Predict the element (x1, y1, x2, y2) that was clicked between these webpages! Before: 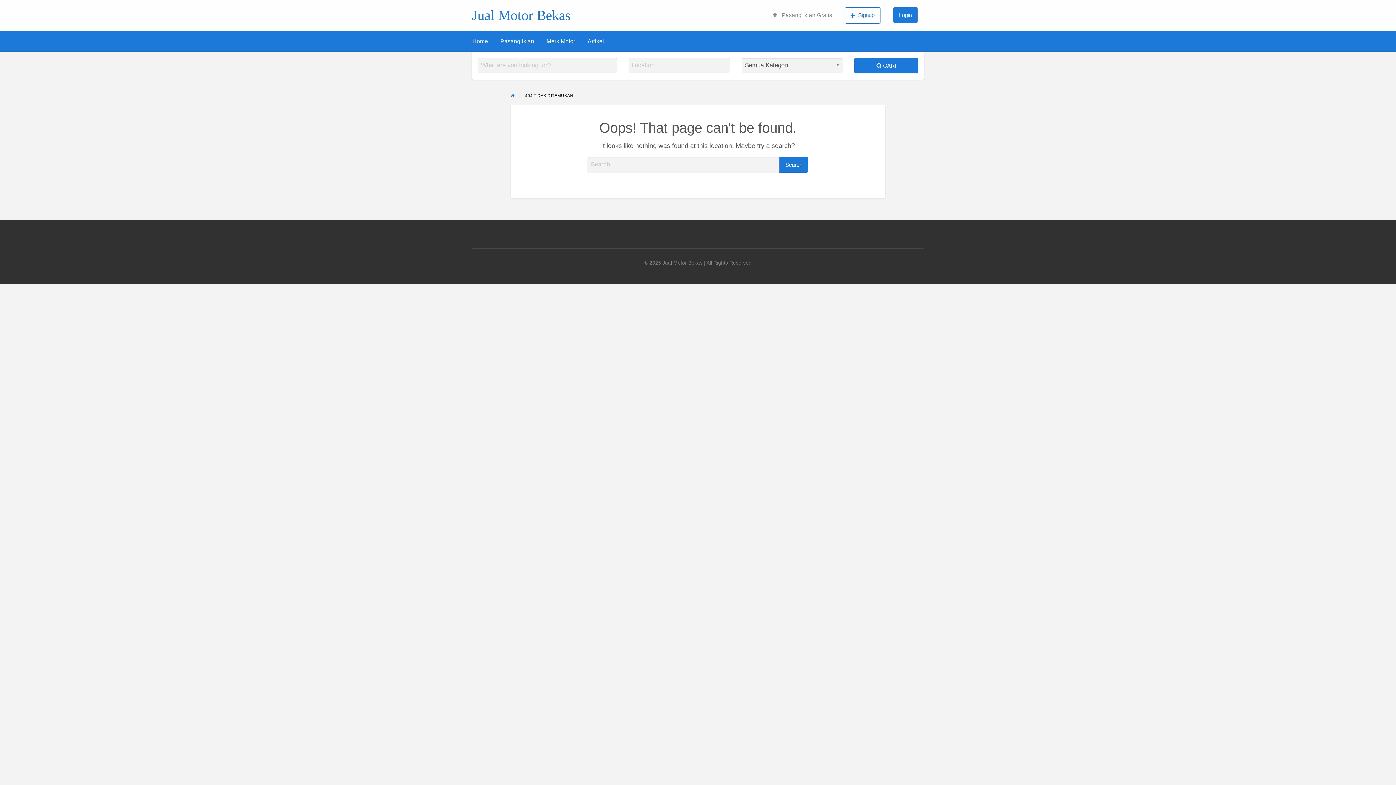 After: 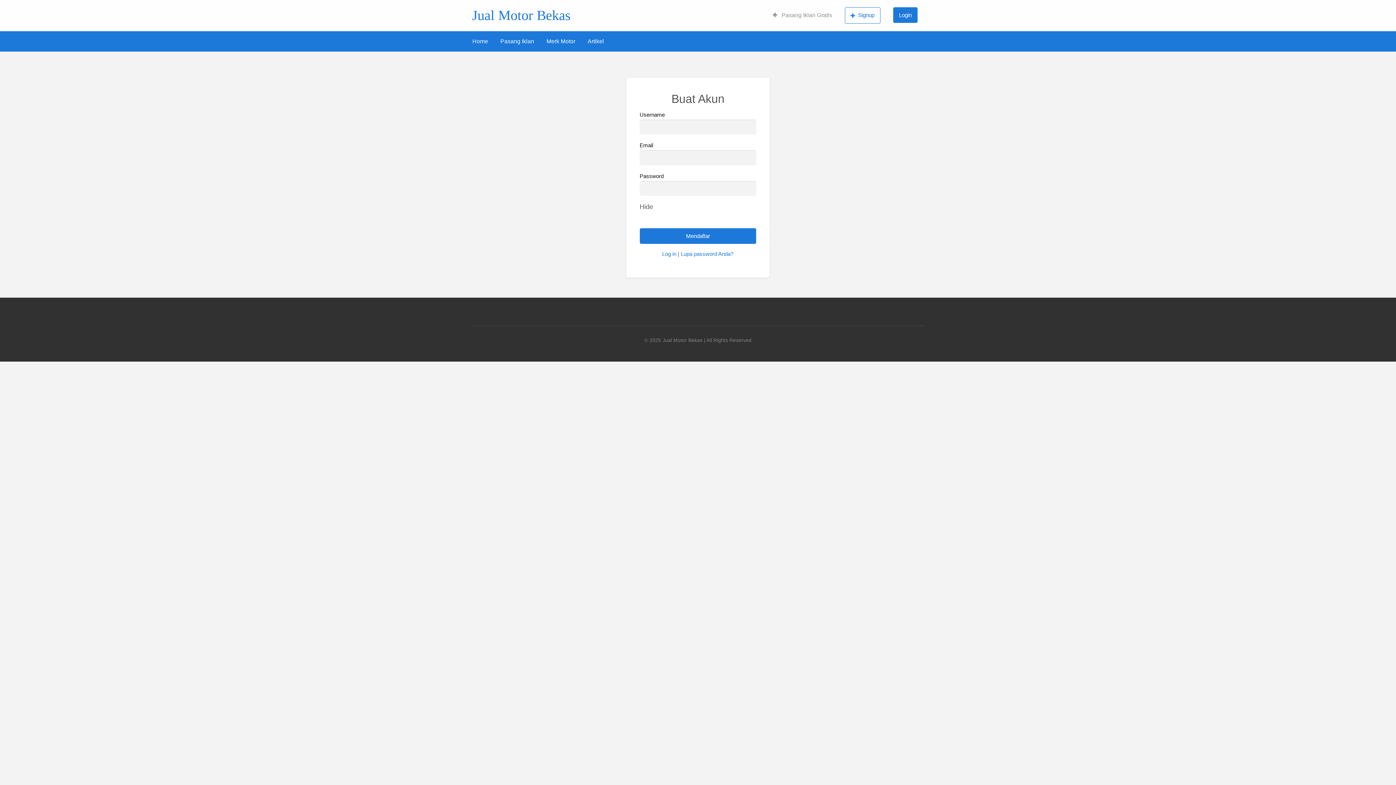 Action: bbox: (844, 7, 880, 23) label: Signup